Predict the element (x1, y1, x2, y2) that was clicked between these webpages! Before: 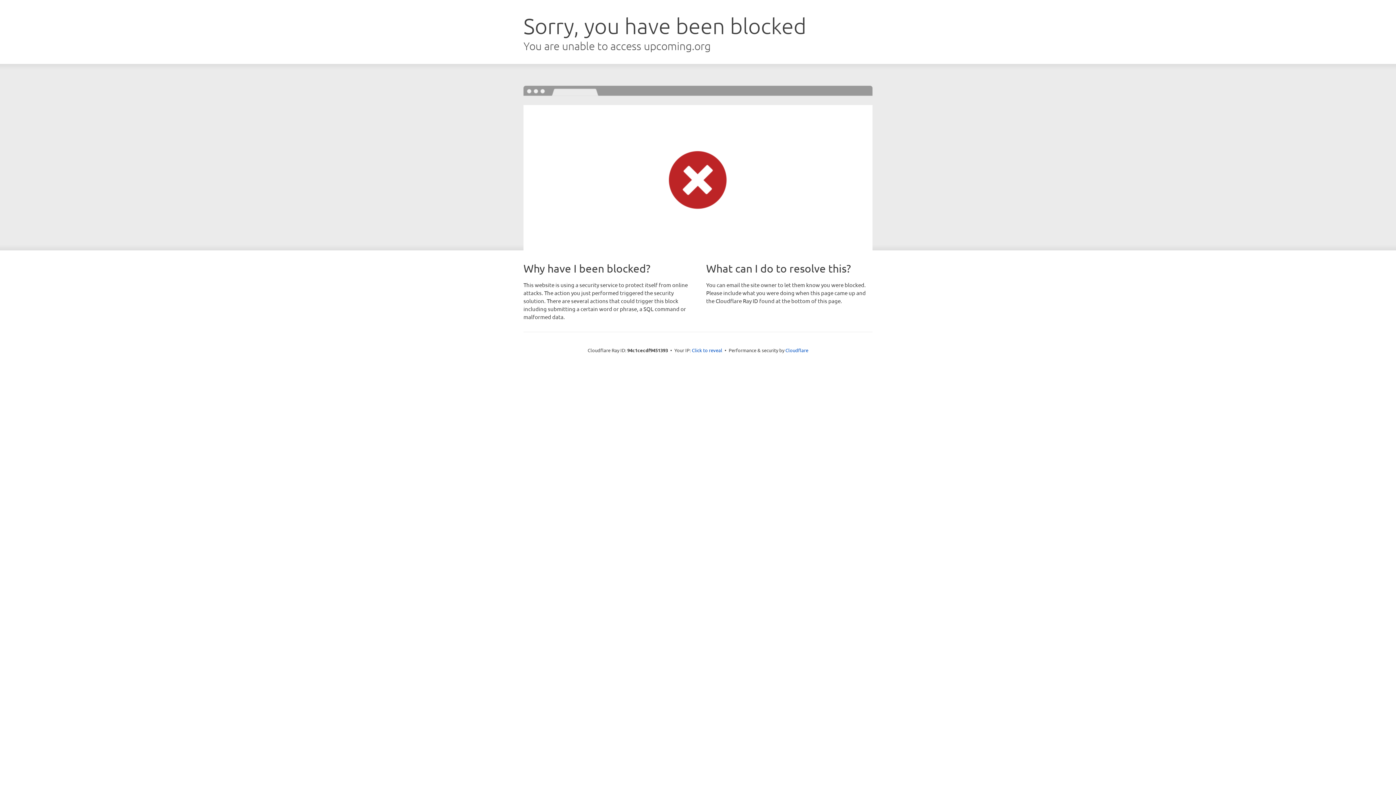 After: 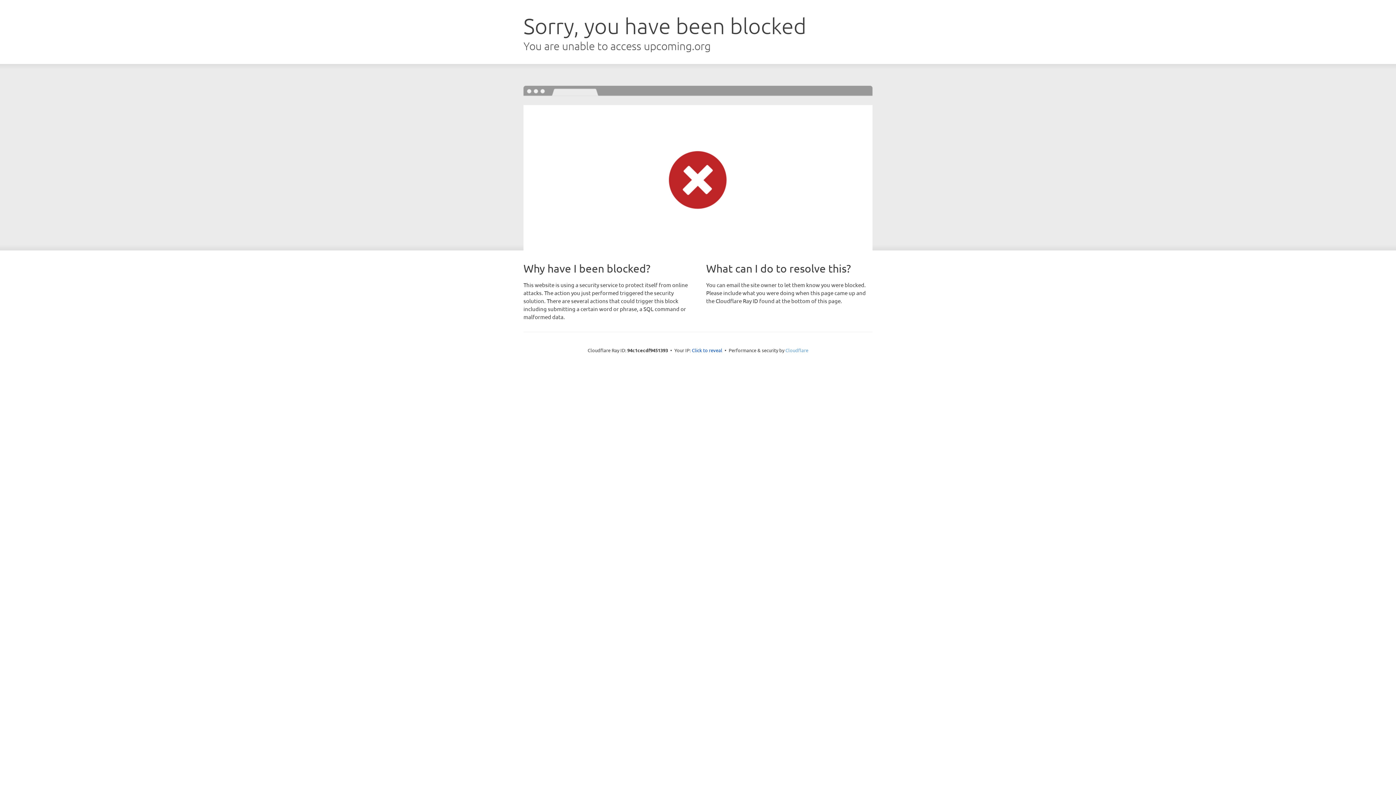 Action: bbox: (785, 347, 808, 353) label: Cloudflare